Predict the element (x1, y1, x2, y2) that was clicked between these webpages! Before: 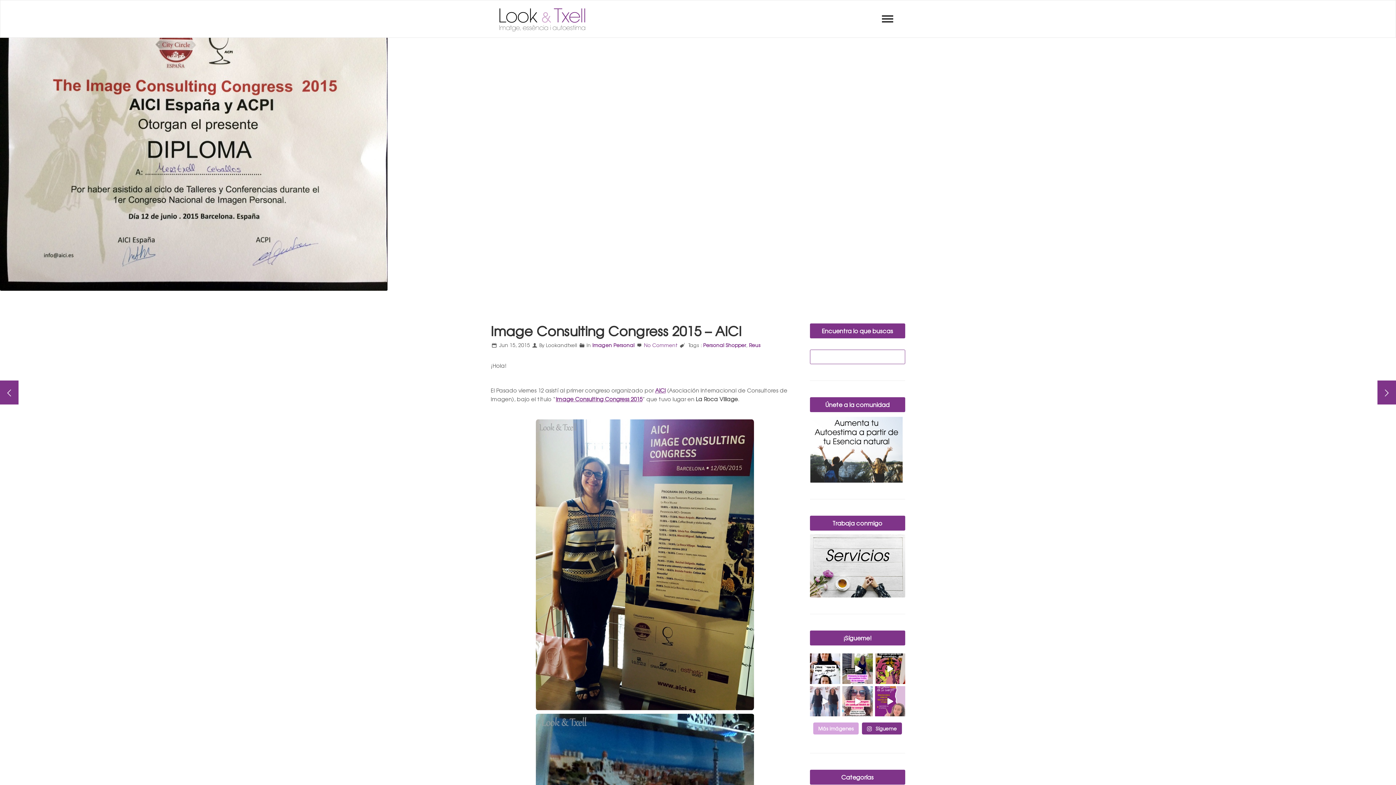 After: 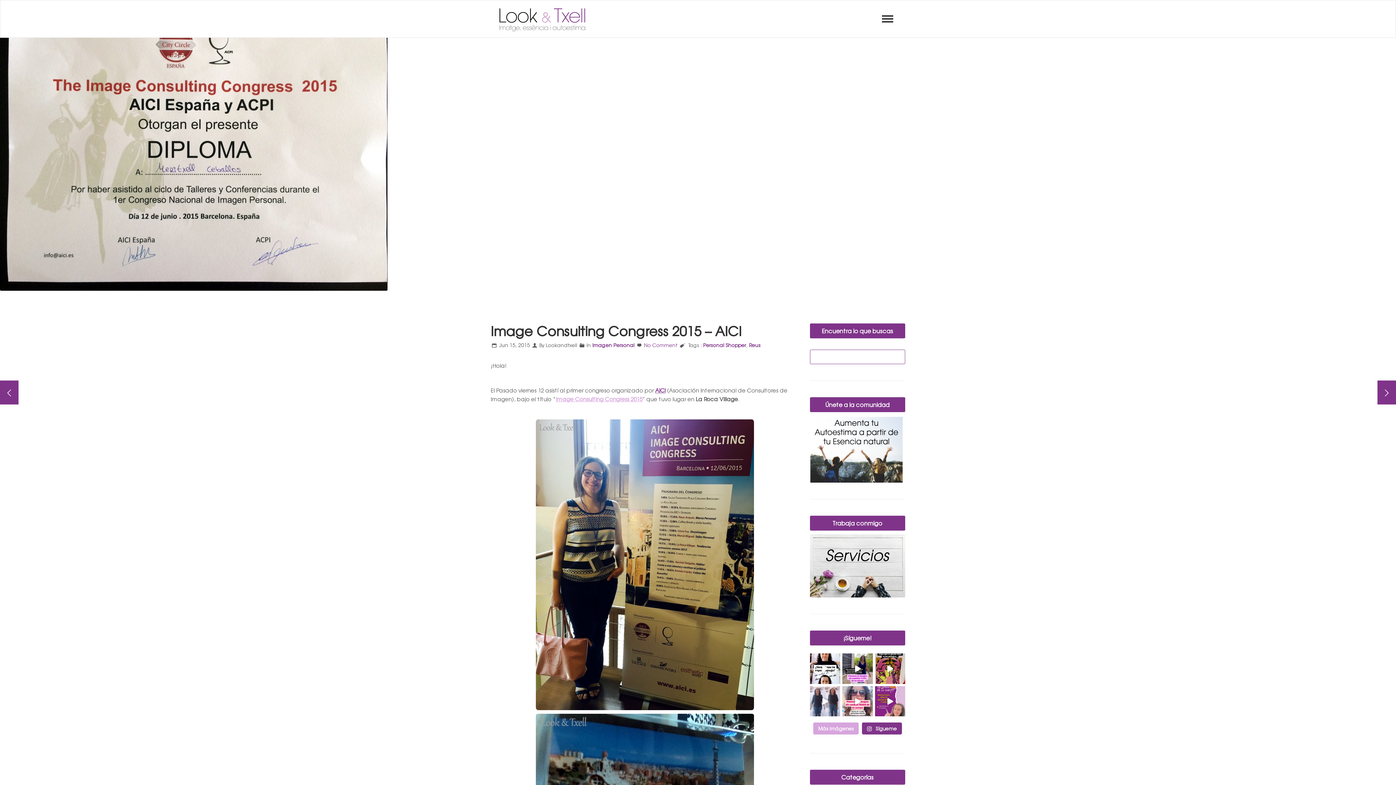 Action: bbox: (556, 395, 642, 402) label: Image Consulting Congress 2015